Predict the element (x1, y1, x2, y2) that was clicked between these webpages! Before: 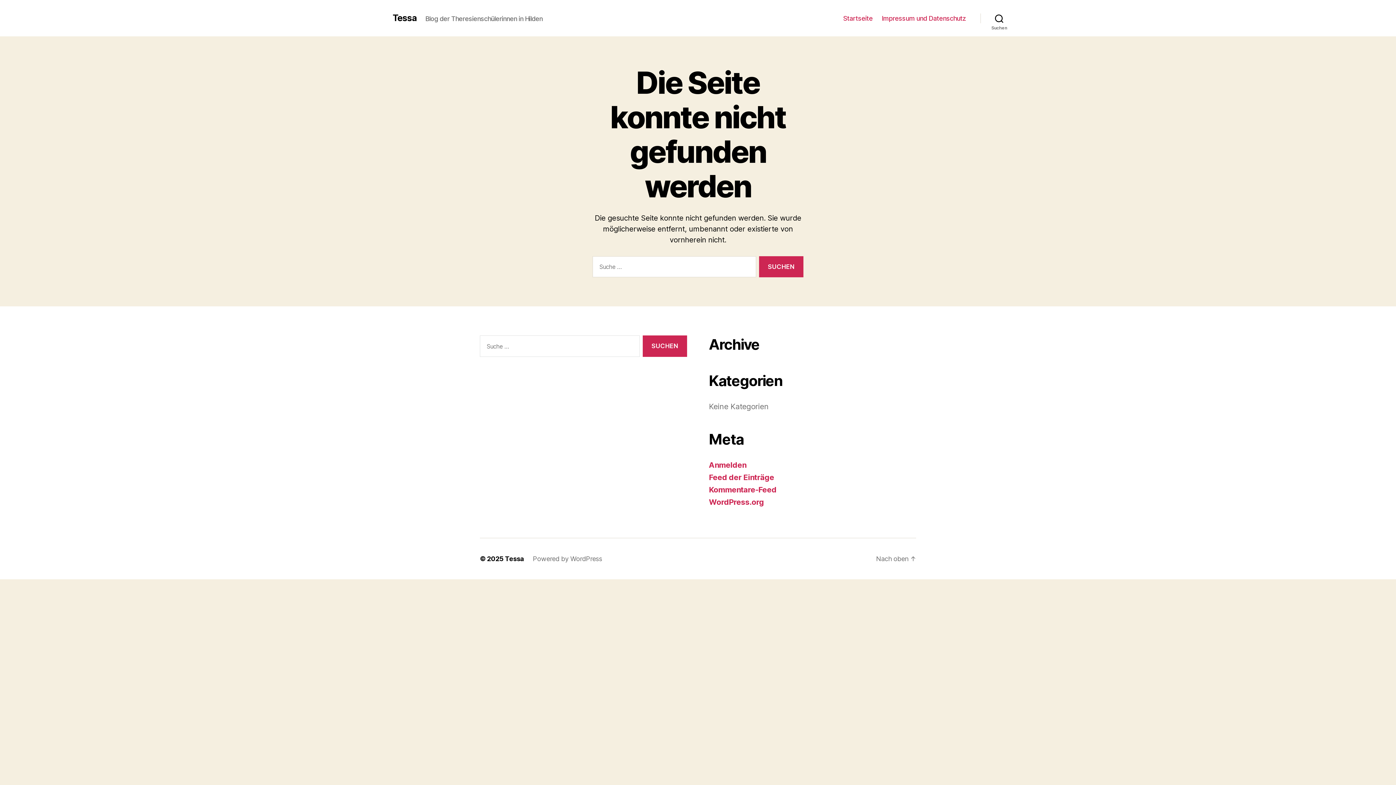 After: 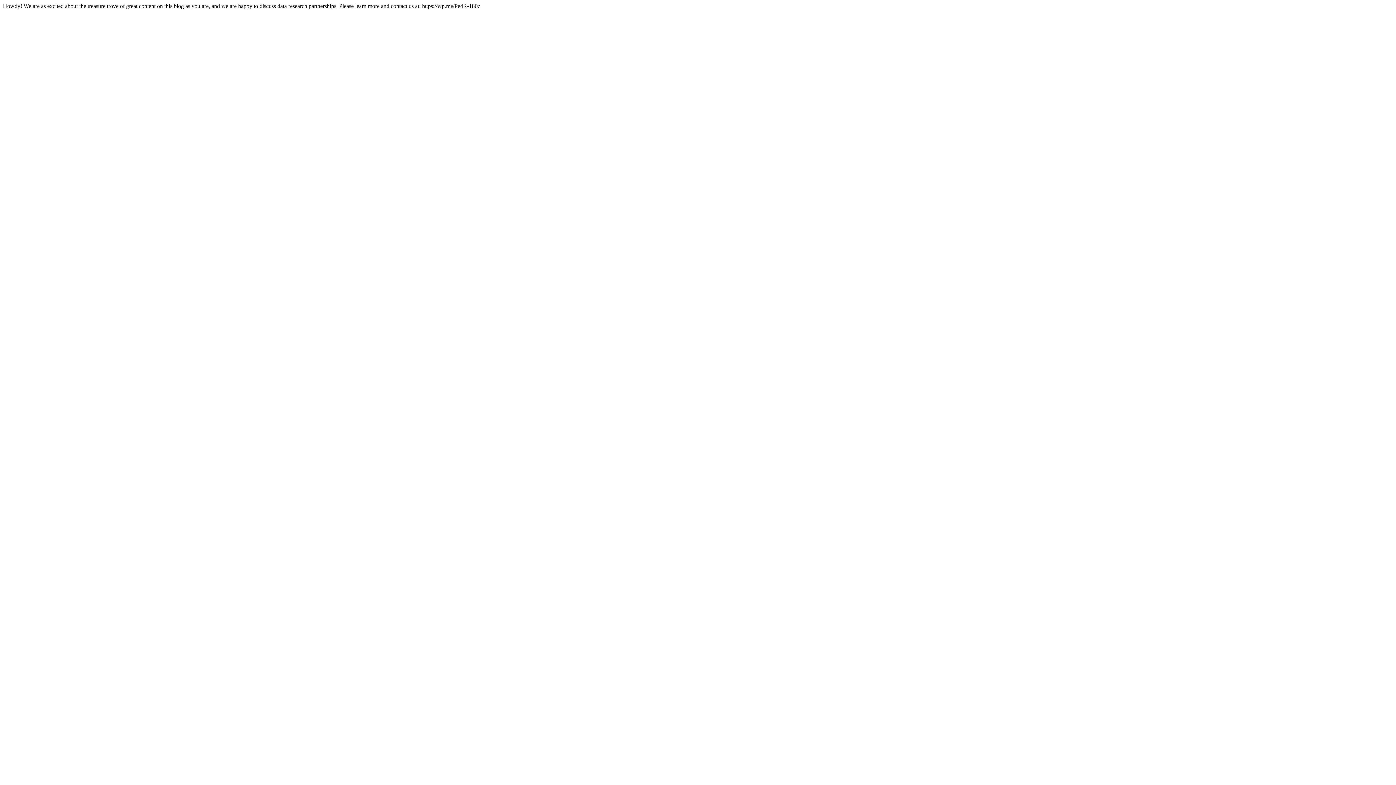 Action: bbox: (881, 14, 966, 22) label: Impressum und Datenschutz